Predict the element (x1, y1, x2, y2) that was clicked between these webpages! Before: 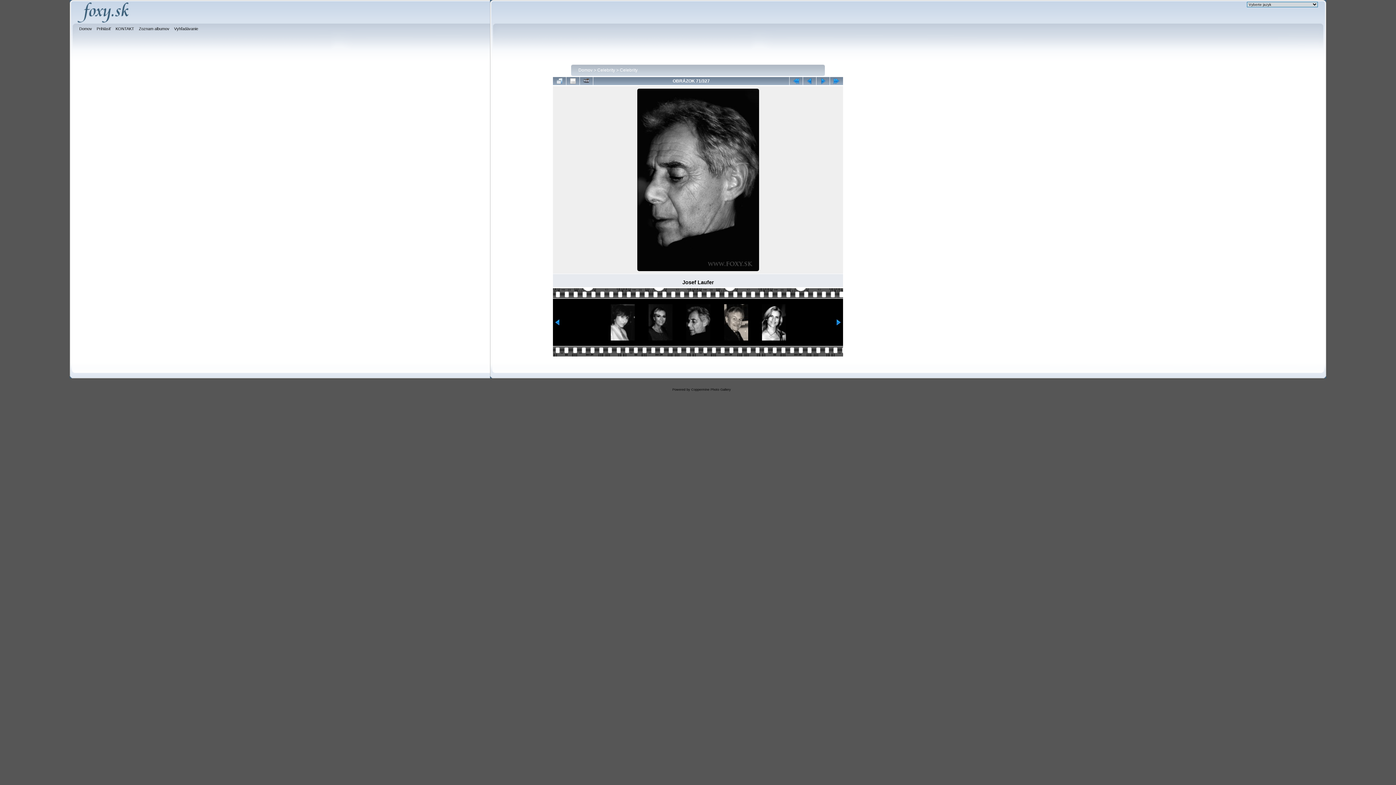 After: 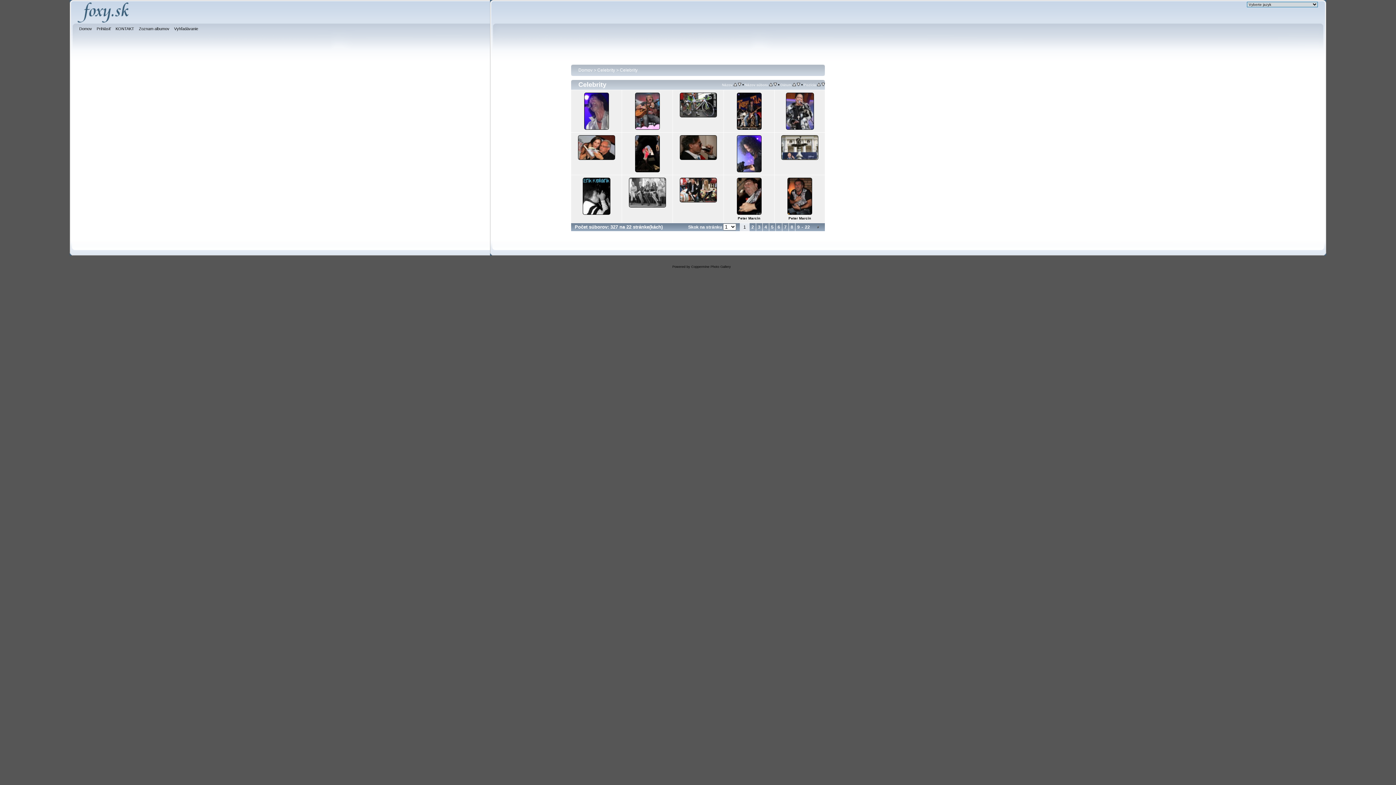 Action: label: Celebrity bbox: (620, 67, 637, 72)